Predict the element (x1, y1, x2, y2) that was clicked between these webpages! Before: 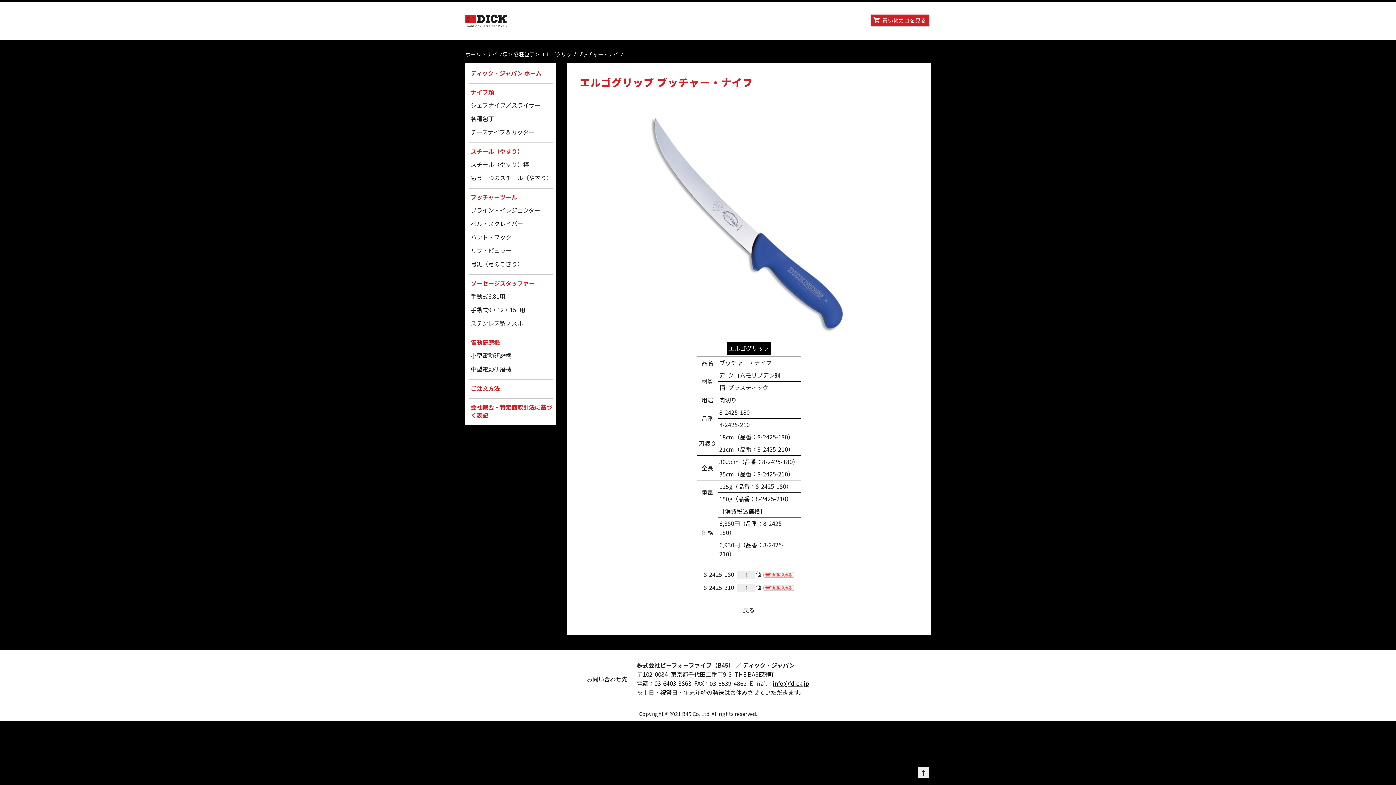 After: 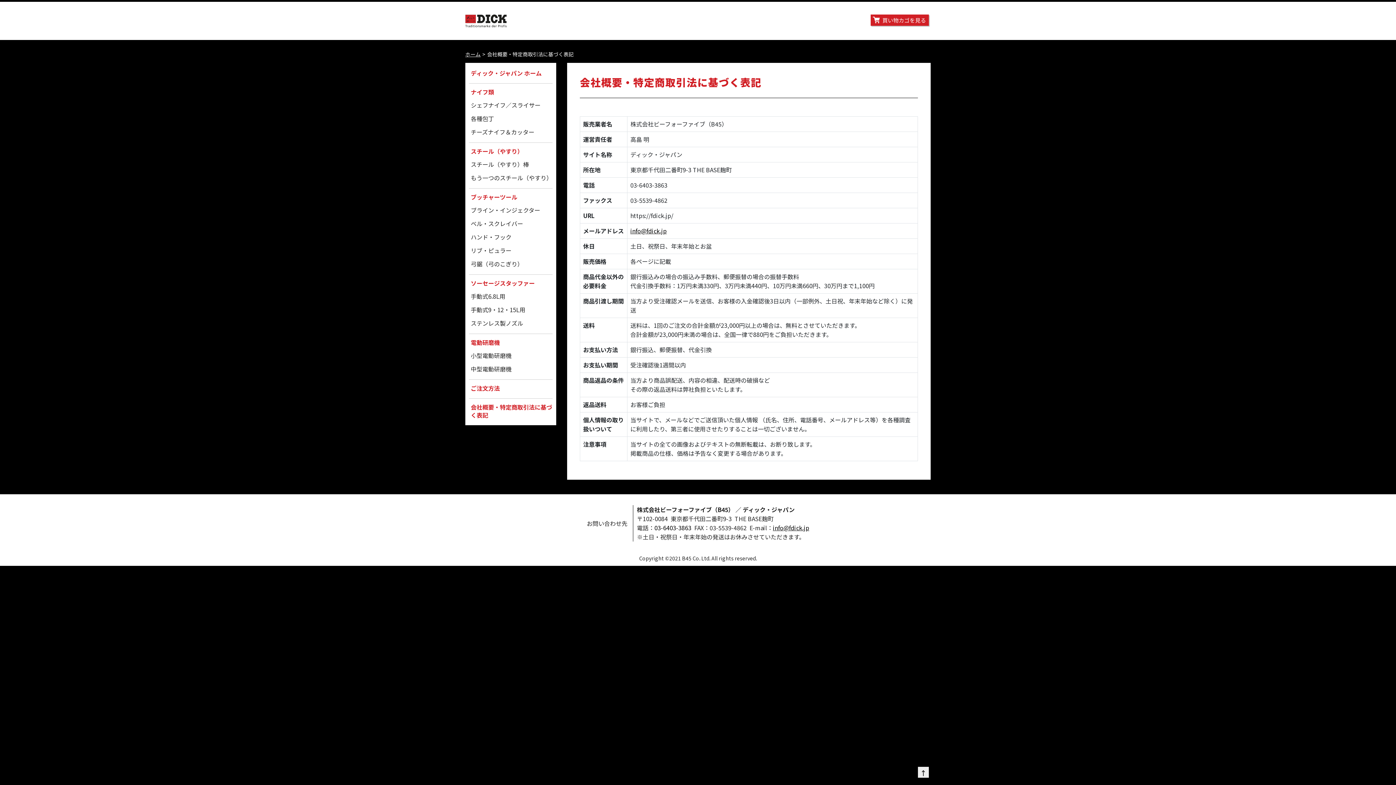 Action: label: 会社概要・特定商取引法に基づく表記 bbox: (470, 403, 552, 419)